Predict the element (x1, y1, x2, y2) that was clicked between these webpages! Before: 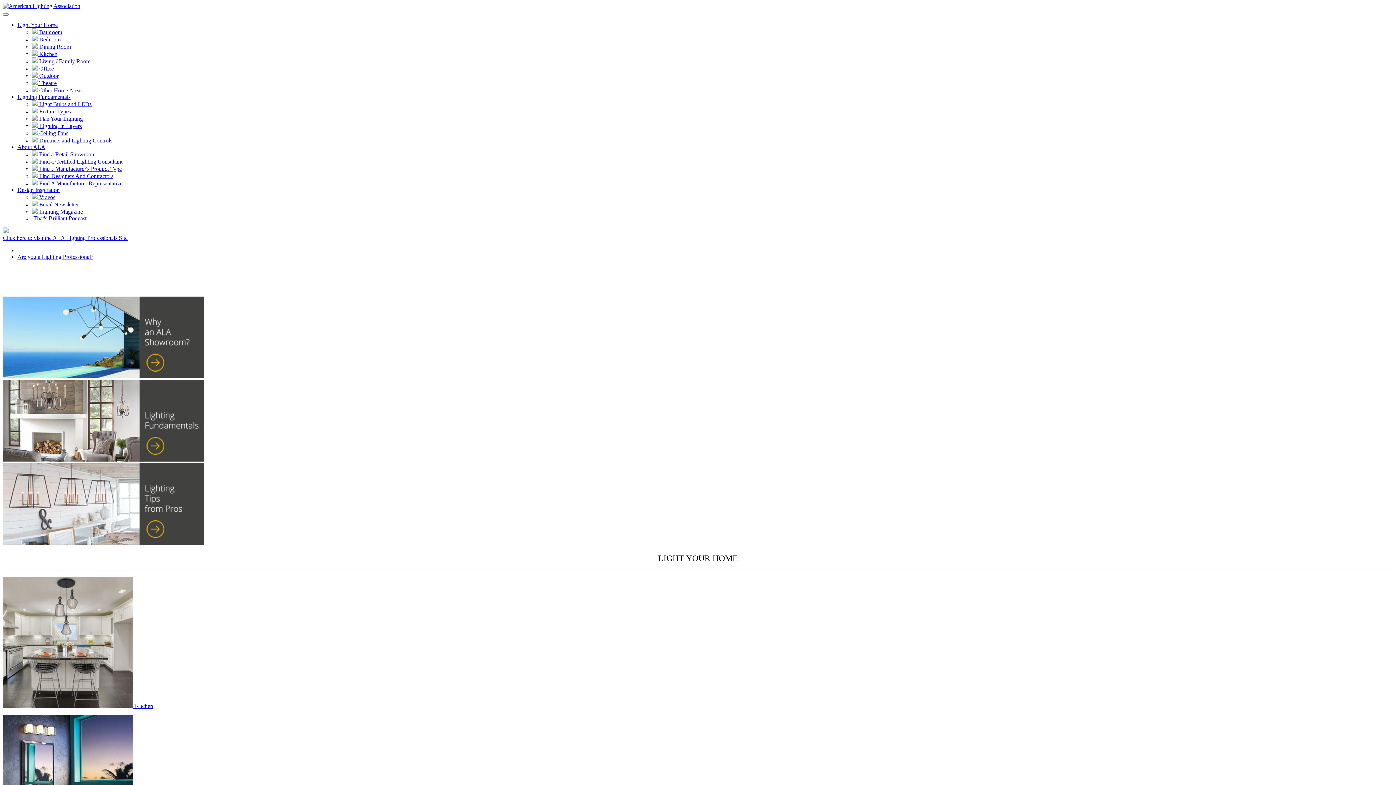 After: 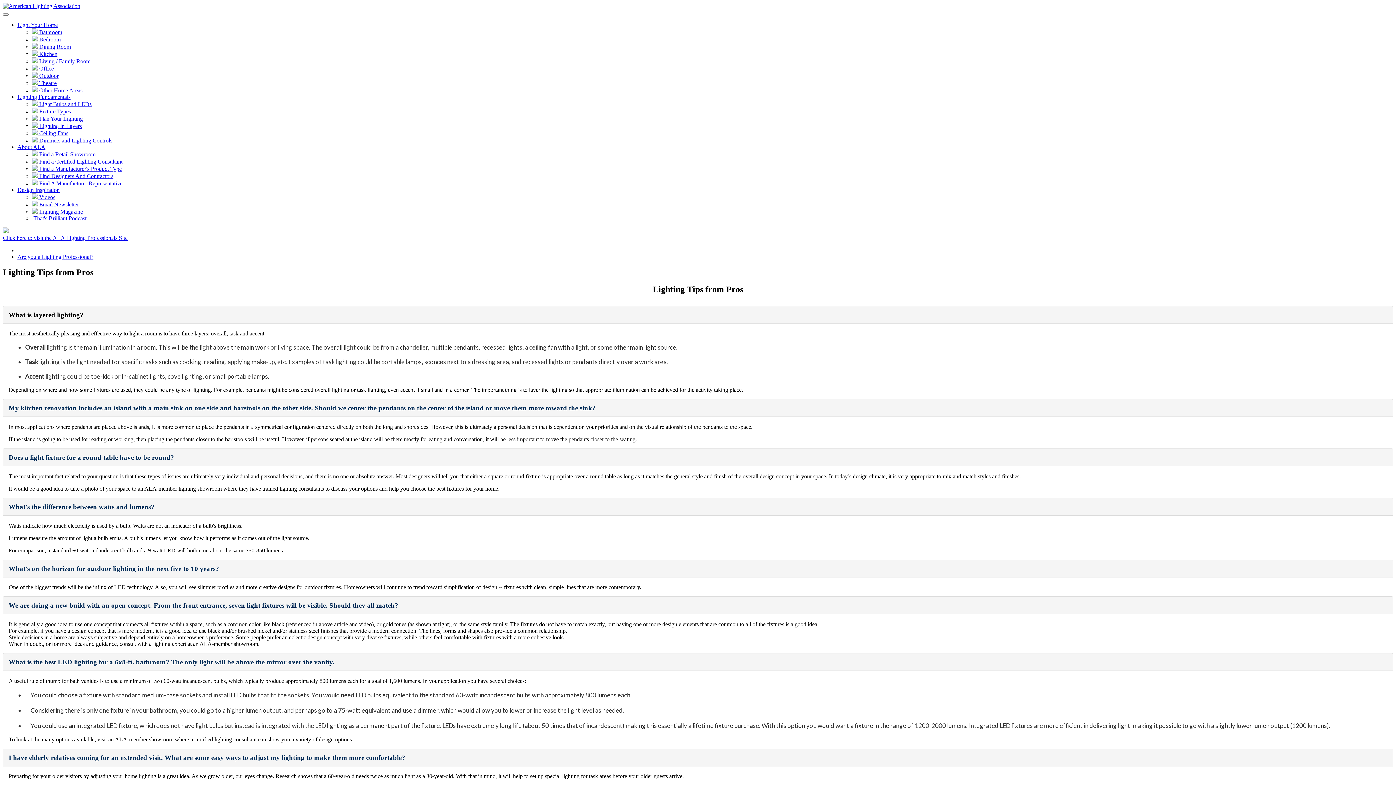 Action: bbox: (2, 463, 1393, 546)